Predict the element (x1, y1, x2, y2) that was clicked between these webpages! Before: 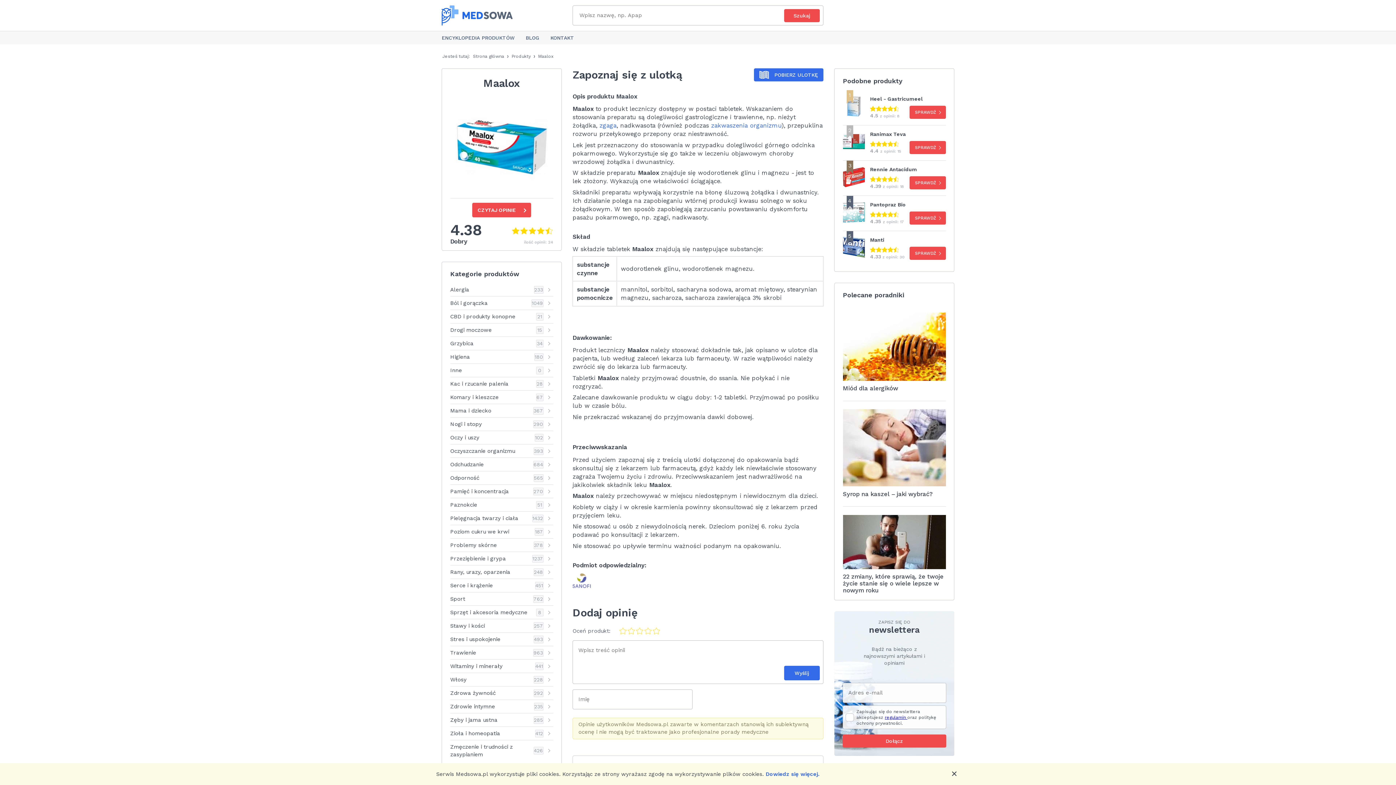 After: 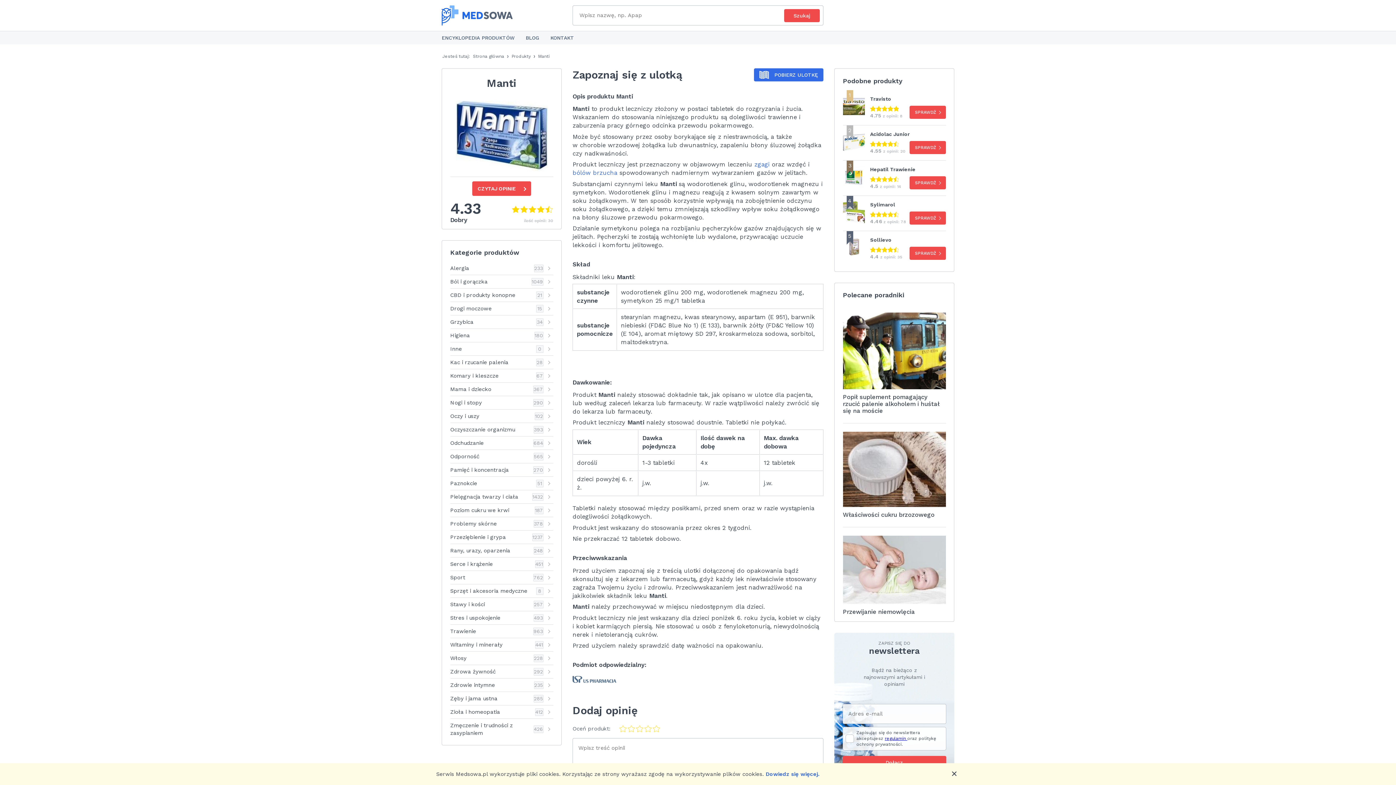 Action: label: SPRAWDŹ  bbox: (909, 246, 946, 259)